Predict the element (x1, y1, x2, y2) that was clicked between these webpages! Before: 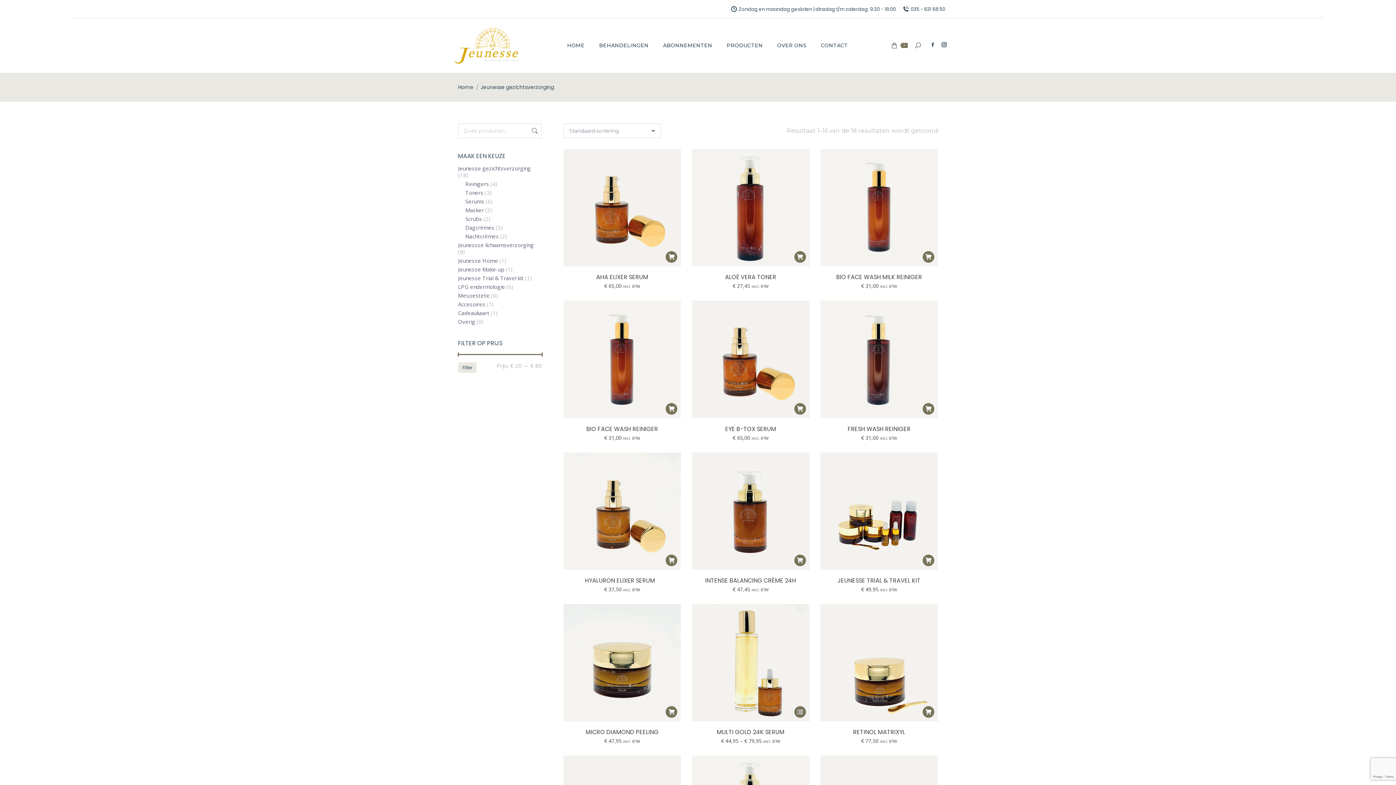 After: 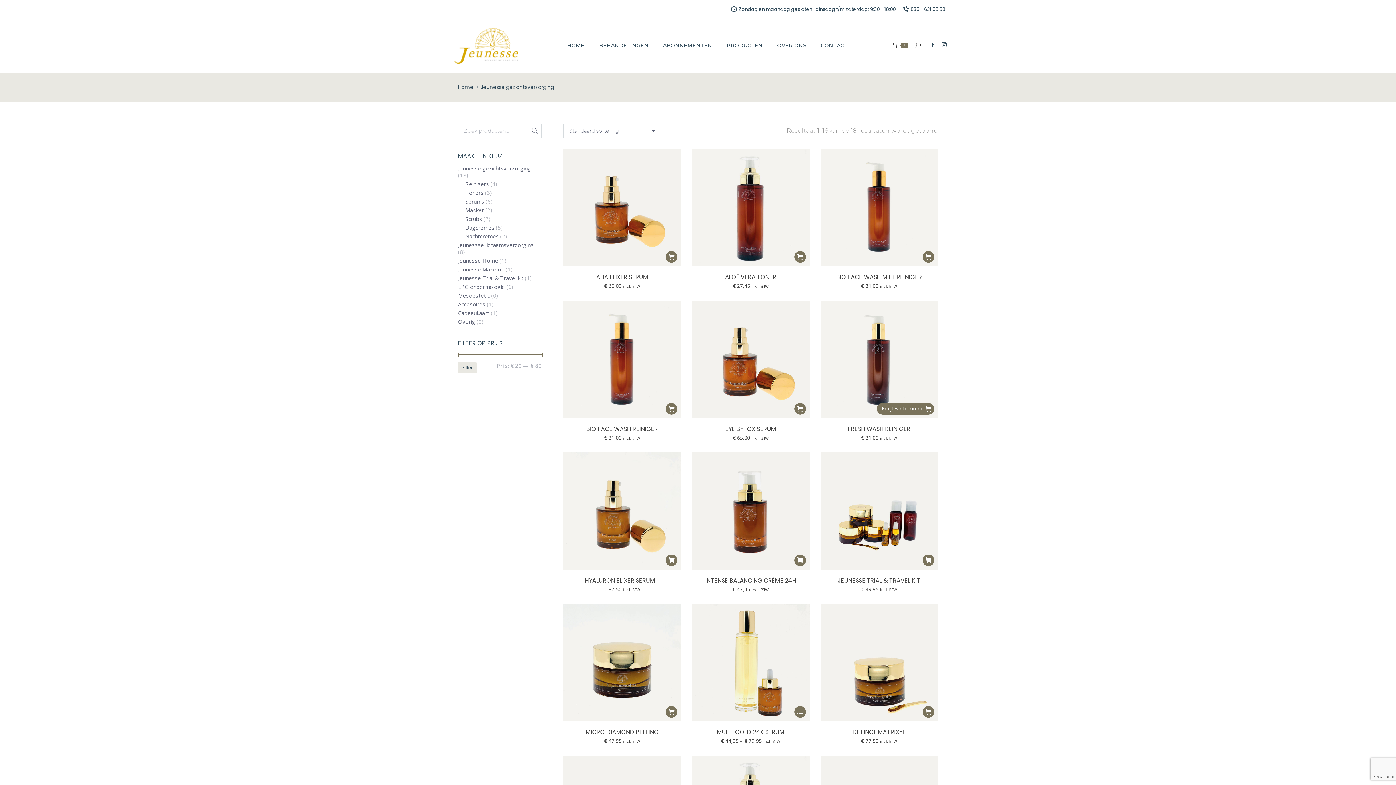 Action: label: Toevoegen aan winkelwagen: “Fresh Wash Reiniger“ bbox: (922, 403, 934, 414)